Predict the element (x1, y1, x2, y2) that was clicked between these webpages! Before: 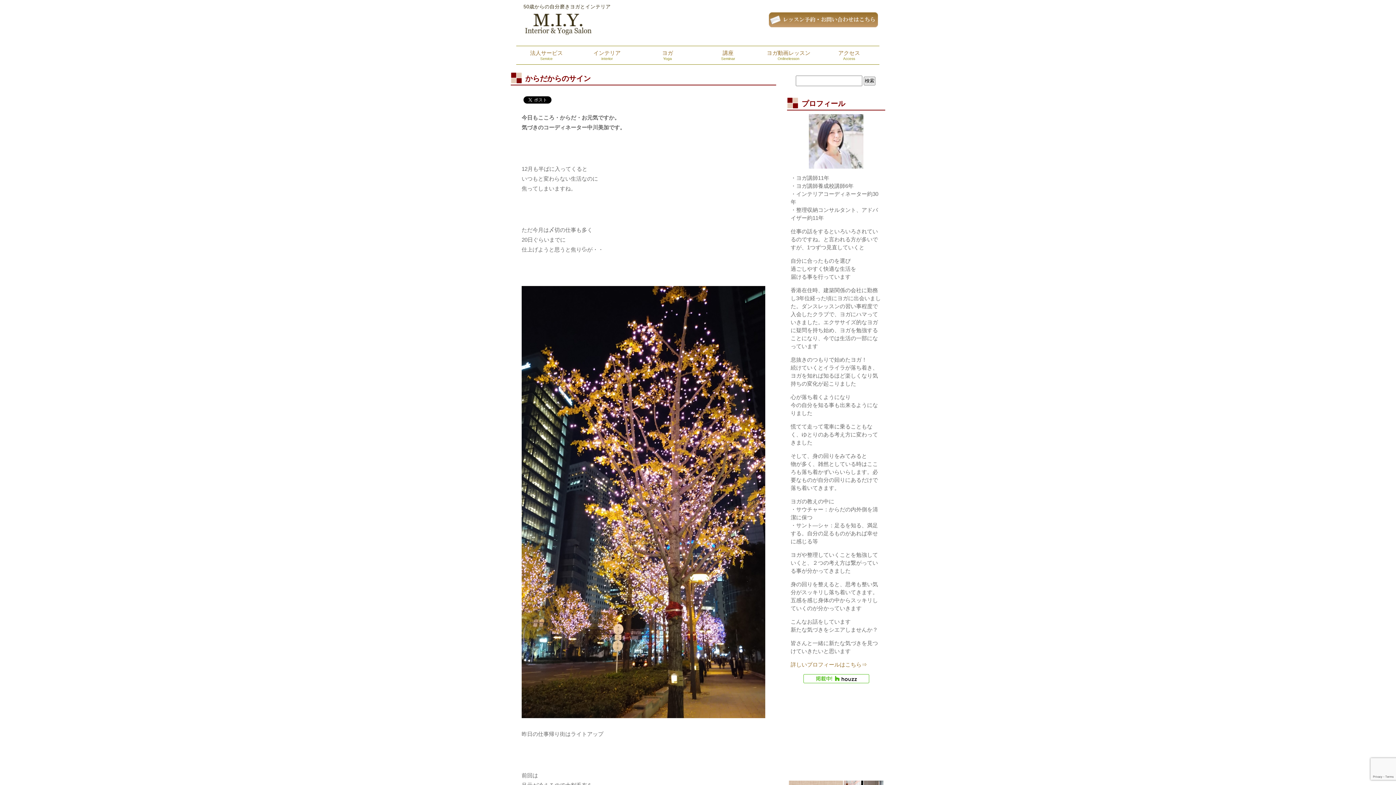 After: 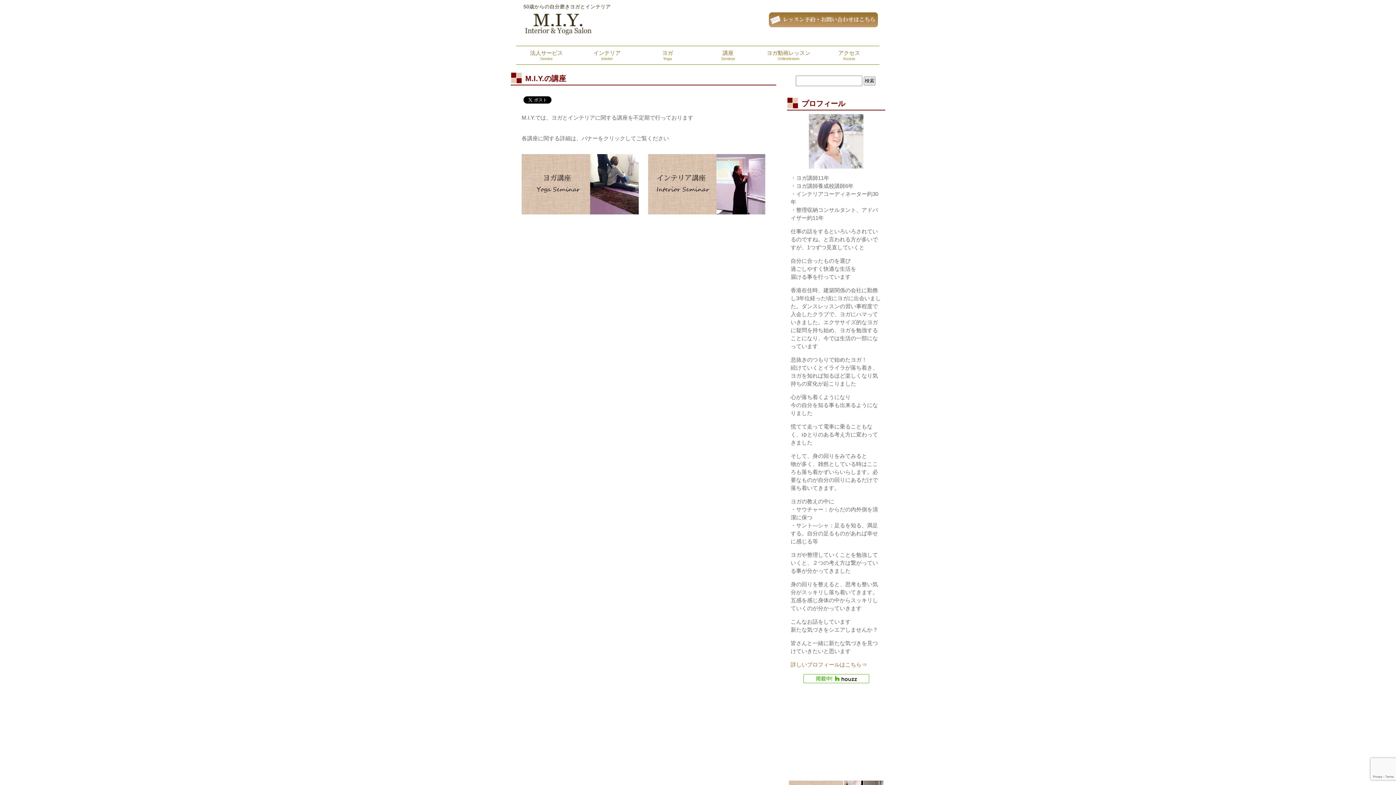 Action: bbox: (698, 45, 758, 64) label: 講座

Seminar